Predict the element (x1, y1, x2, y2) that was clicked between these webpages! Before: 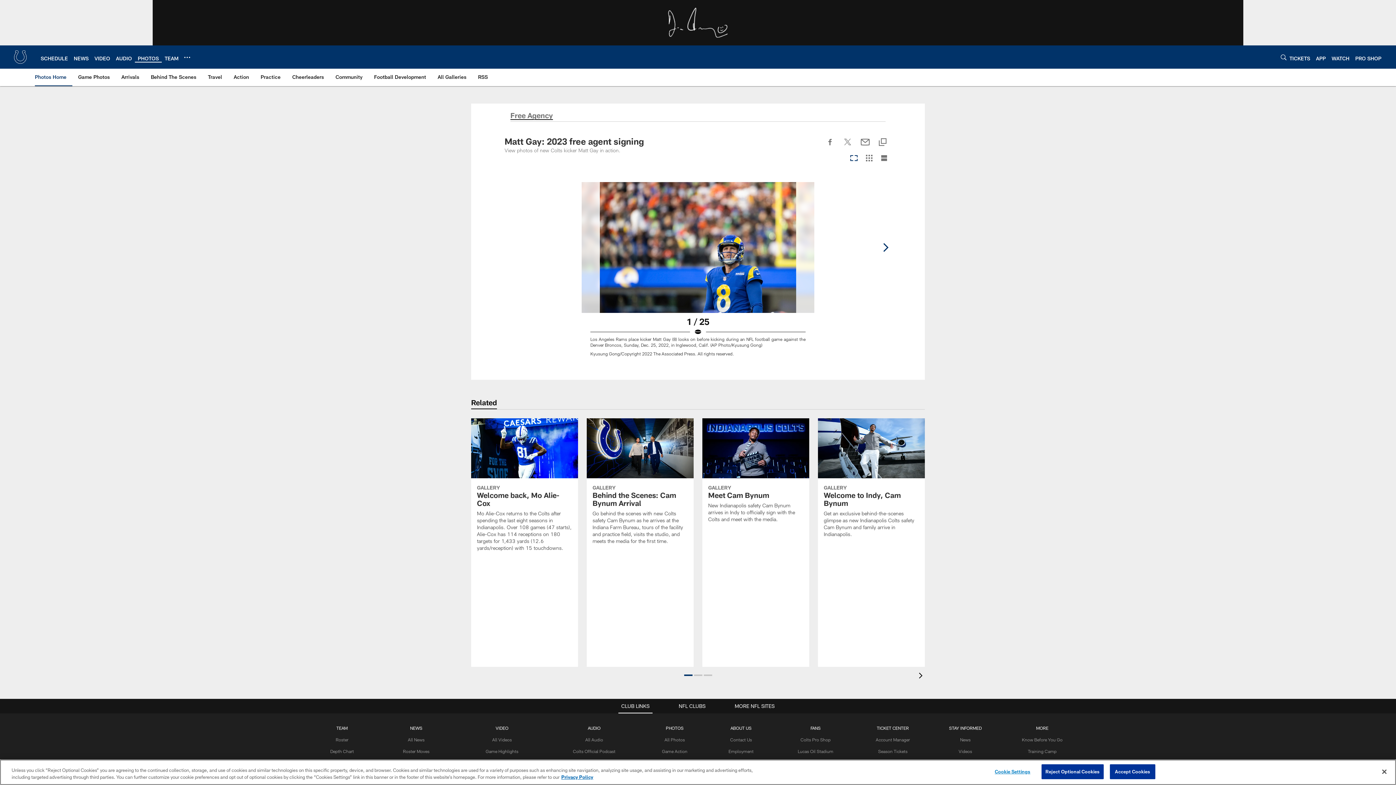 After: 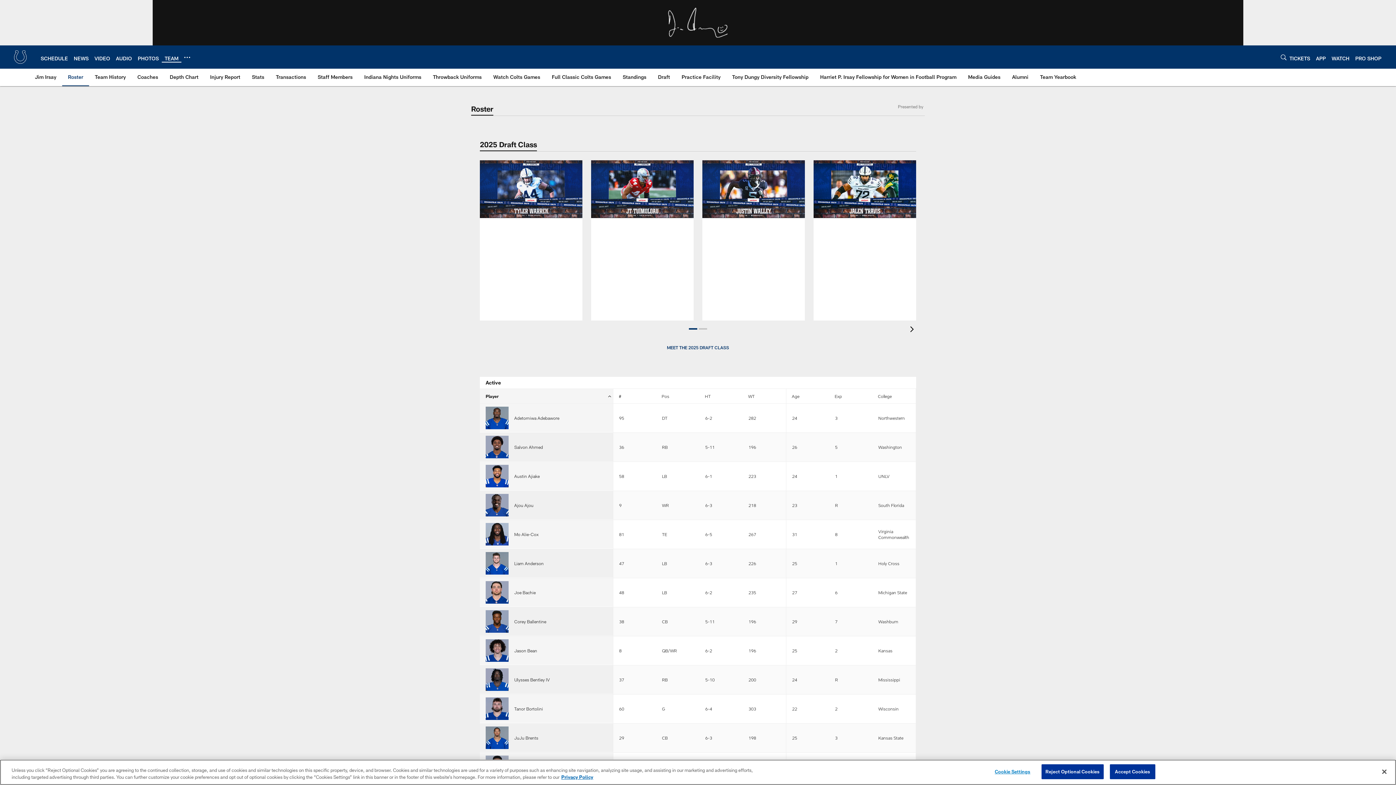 Action: bbox: (164, 55, 178, 61) label: TEAM